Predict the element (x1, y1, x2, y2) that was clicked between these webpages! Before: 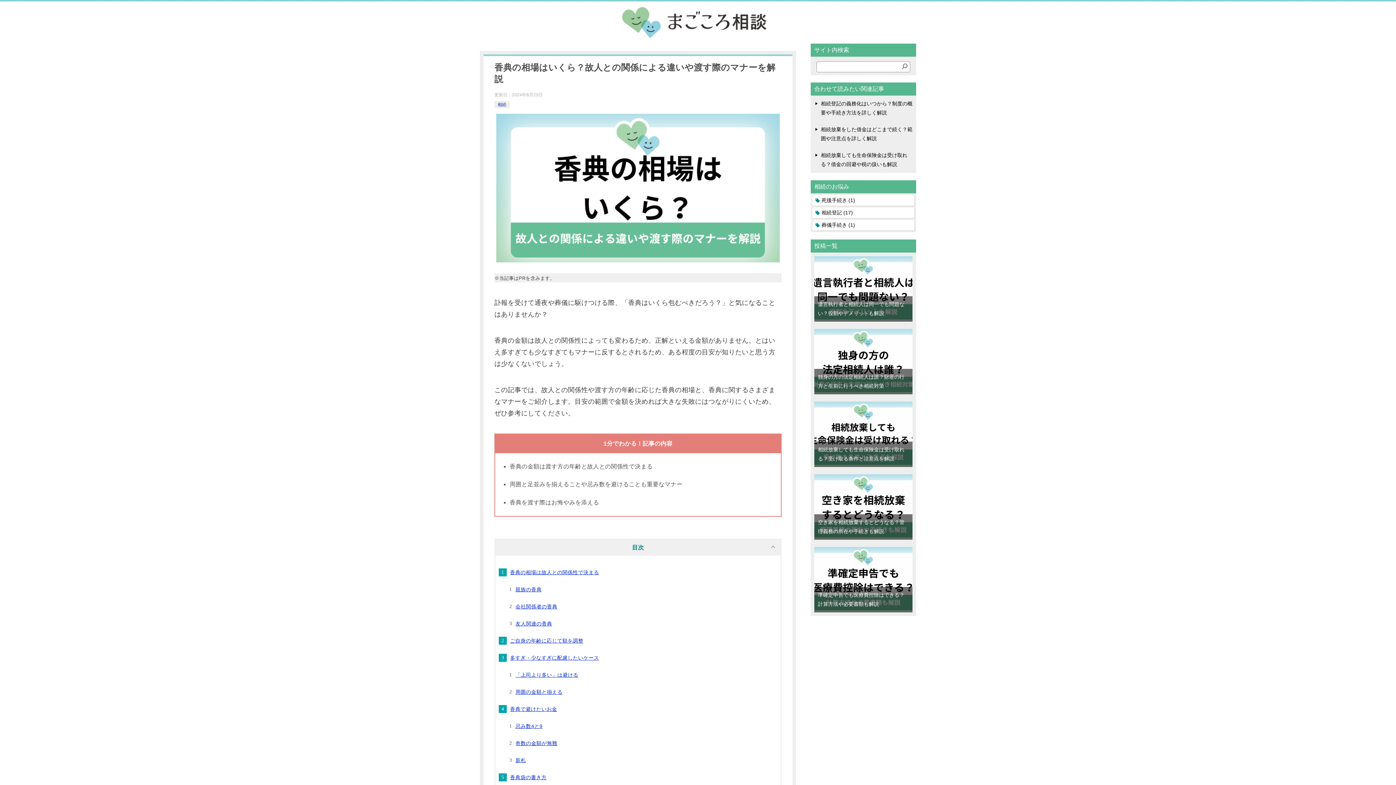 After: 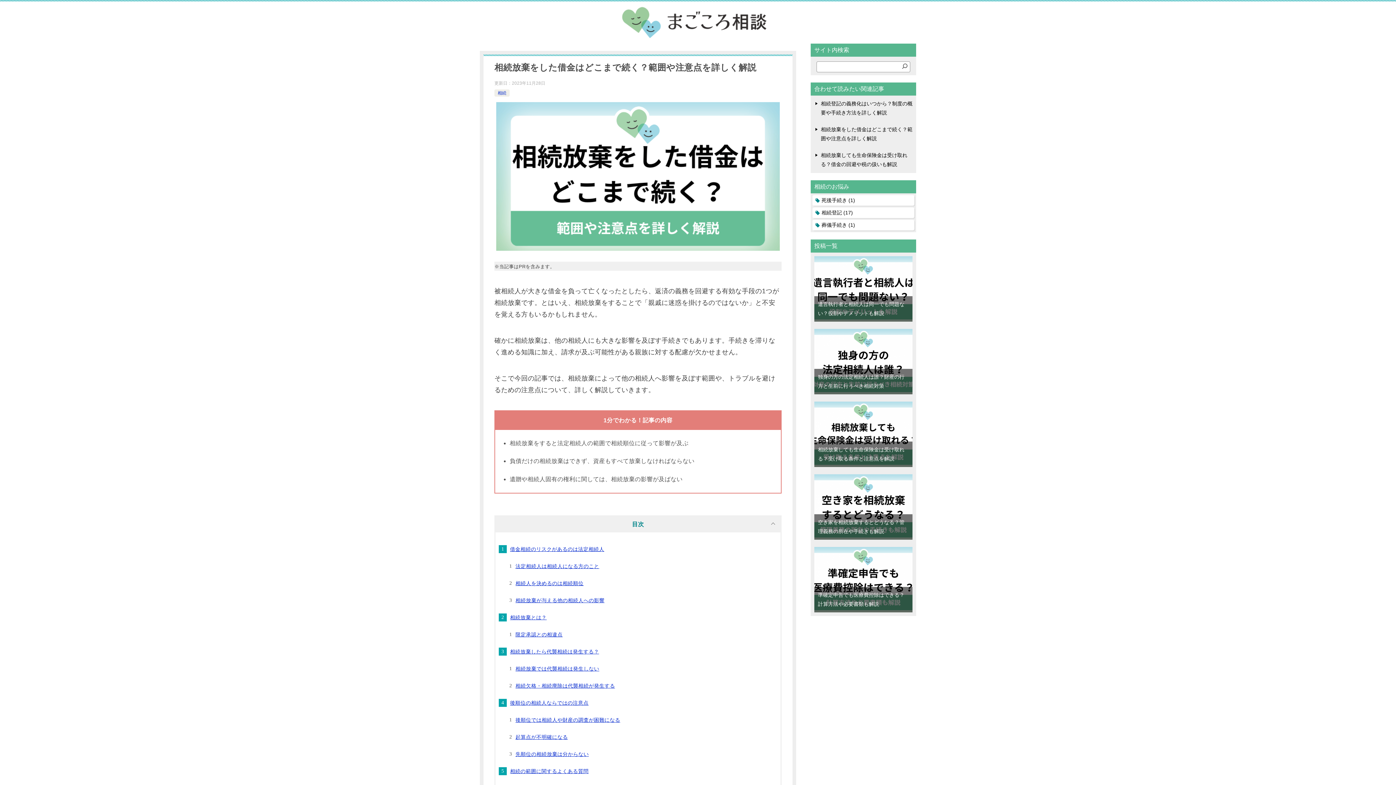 Action: bbox: (810, 121, 916, 146) label: 相続放棄をした借金はどこまで続く？範囲や注意点を詳しく解説